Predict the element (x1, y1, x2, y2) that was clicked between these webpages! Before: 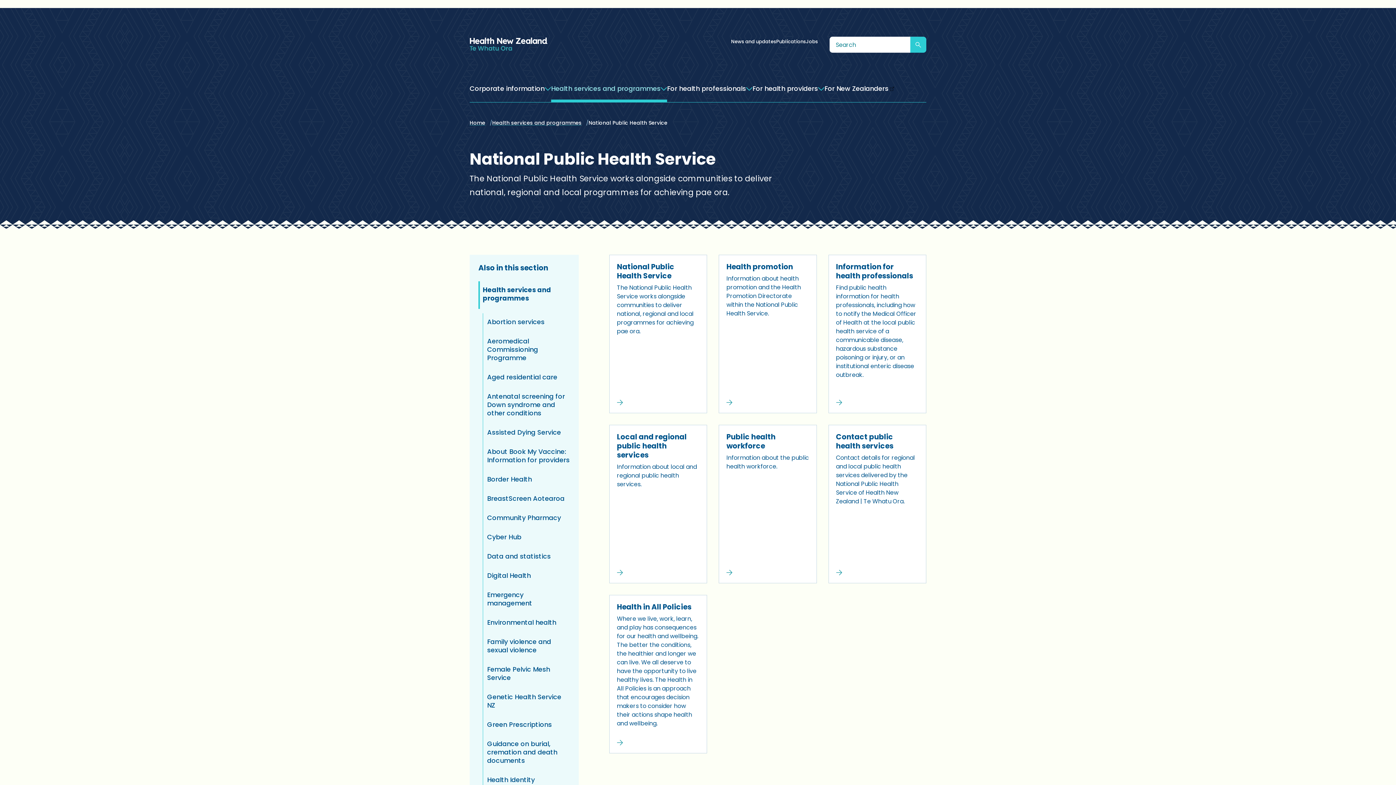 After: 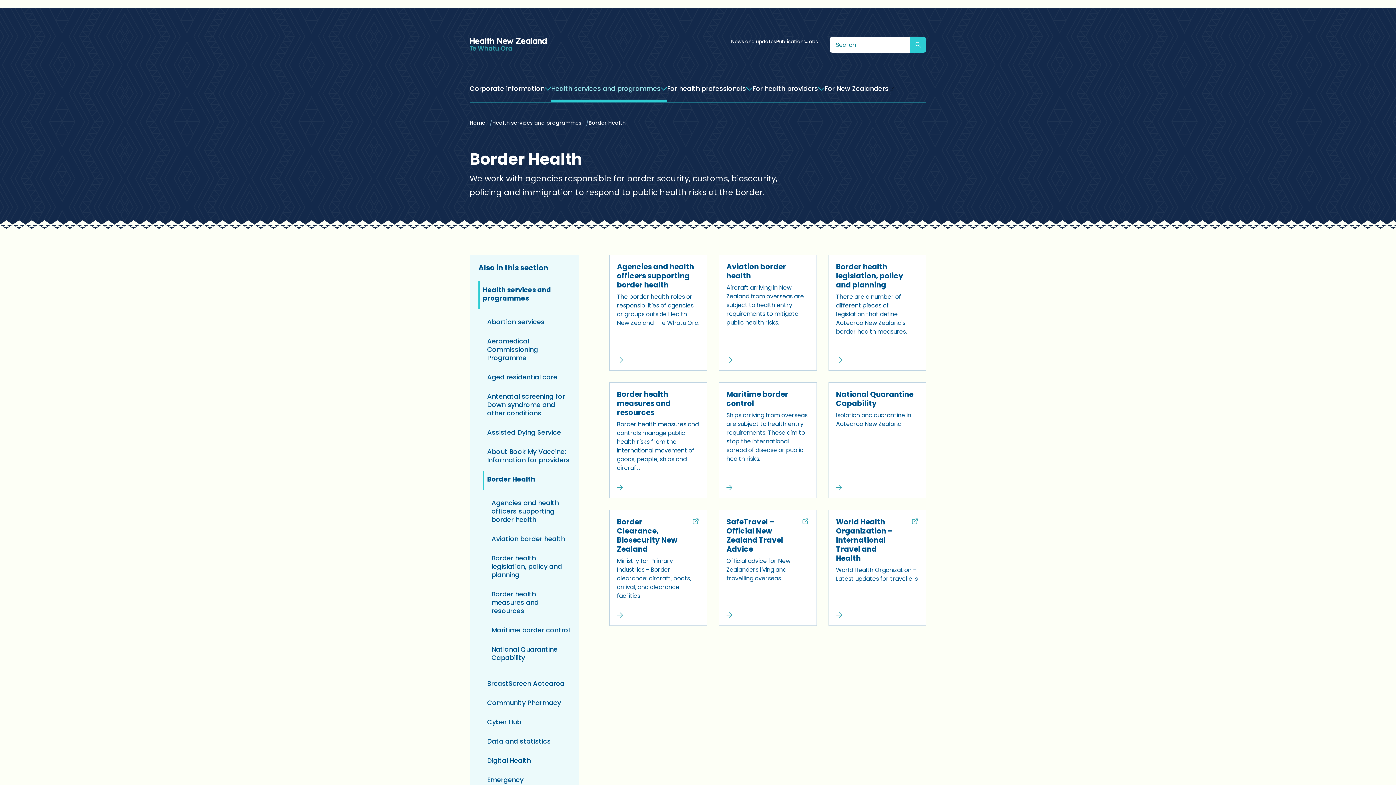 Action: label: Border Health bbox: (487, 474, 532, 484)